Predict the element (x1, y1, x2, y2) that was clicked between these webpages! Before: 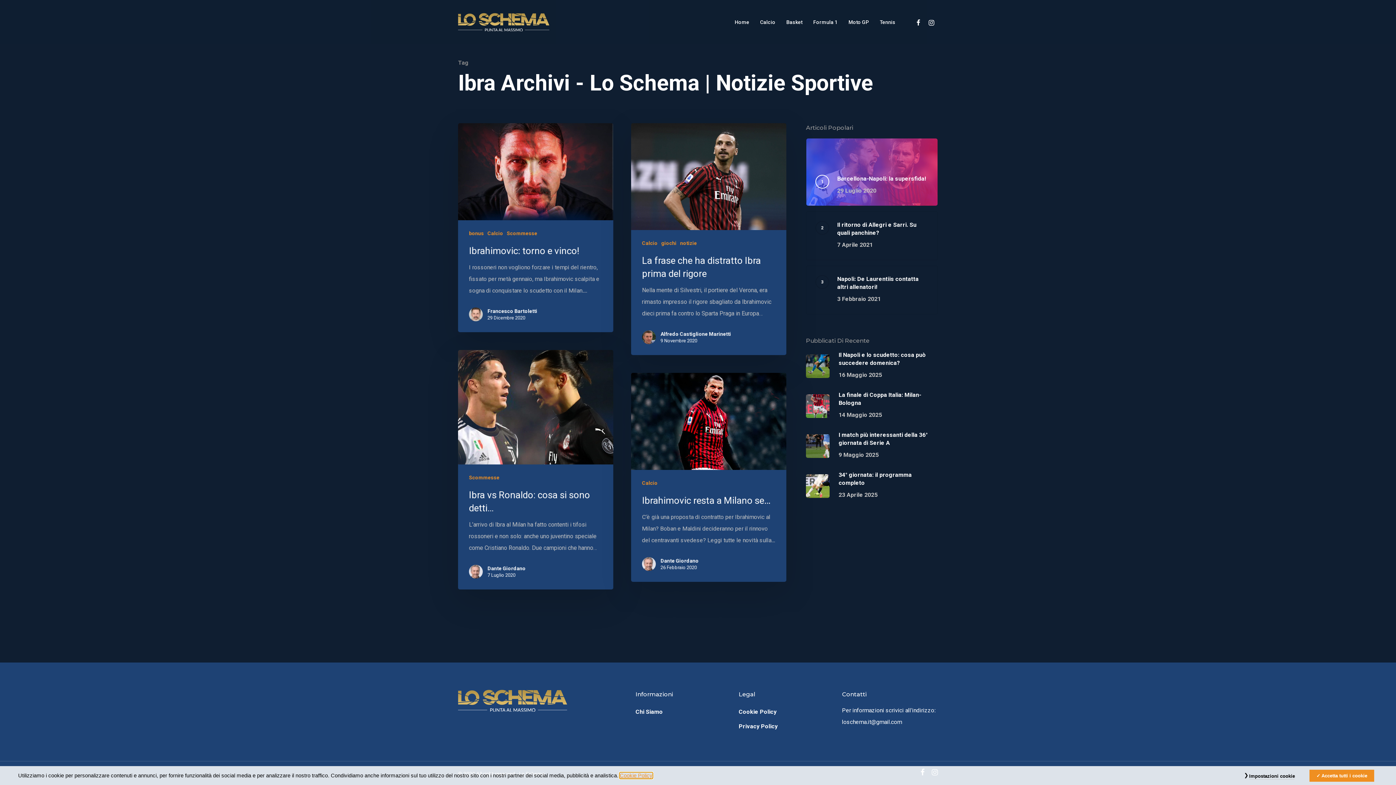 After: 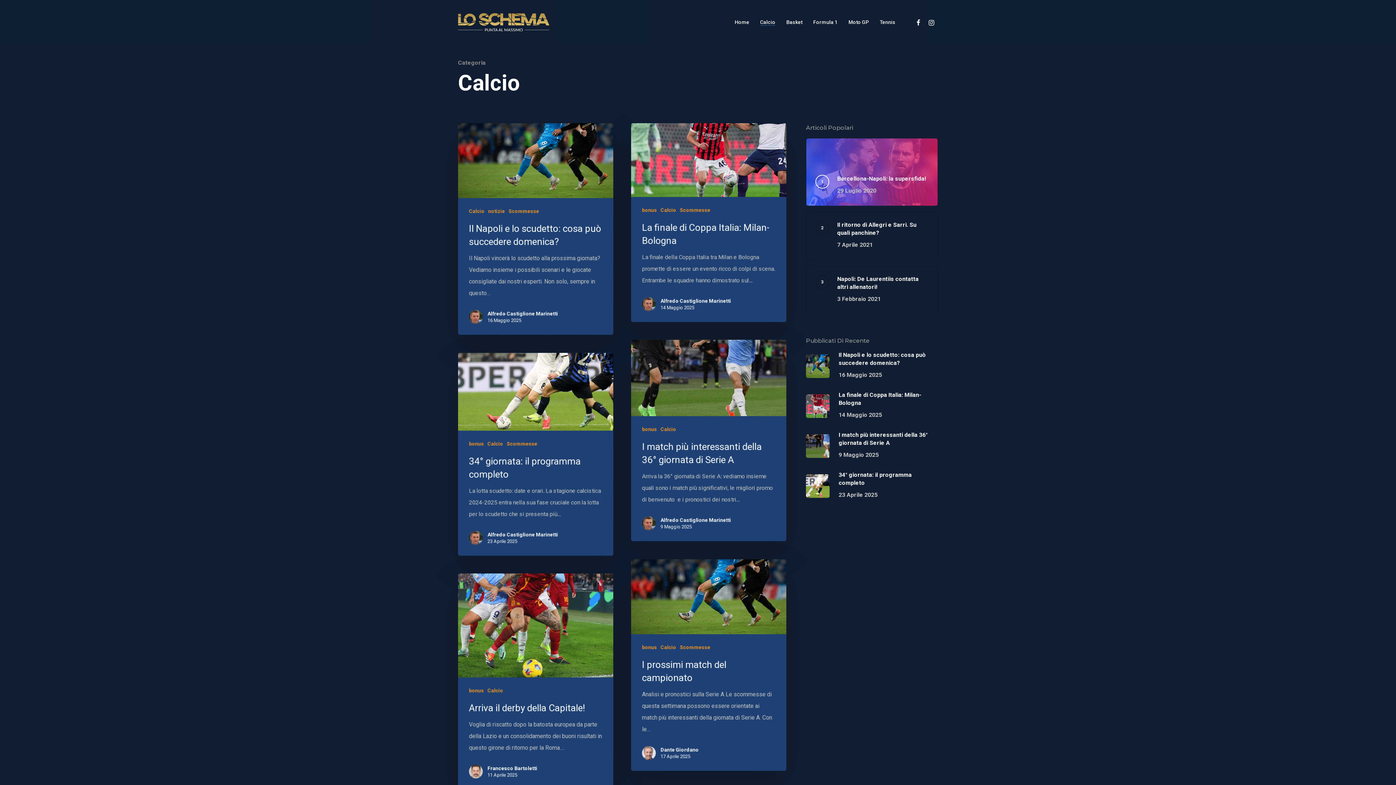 Action: label: Calcio bbox: (487, 230, 503, 237)